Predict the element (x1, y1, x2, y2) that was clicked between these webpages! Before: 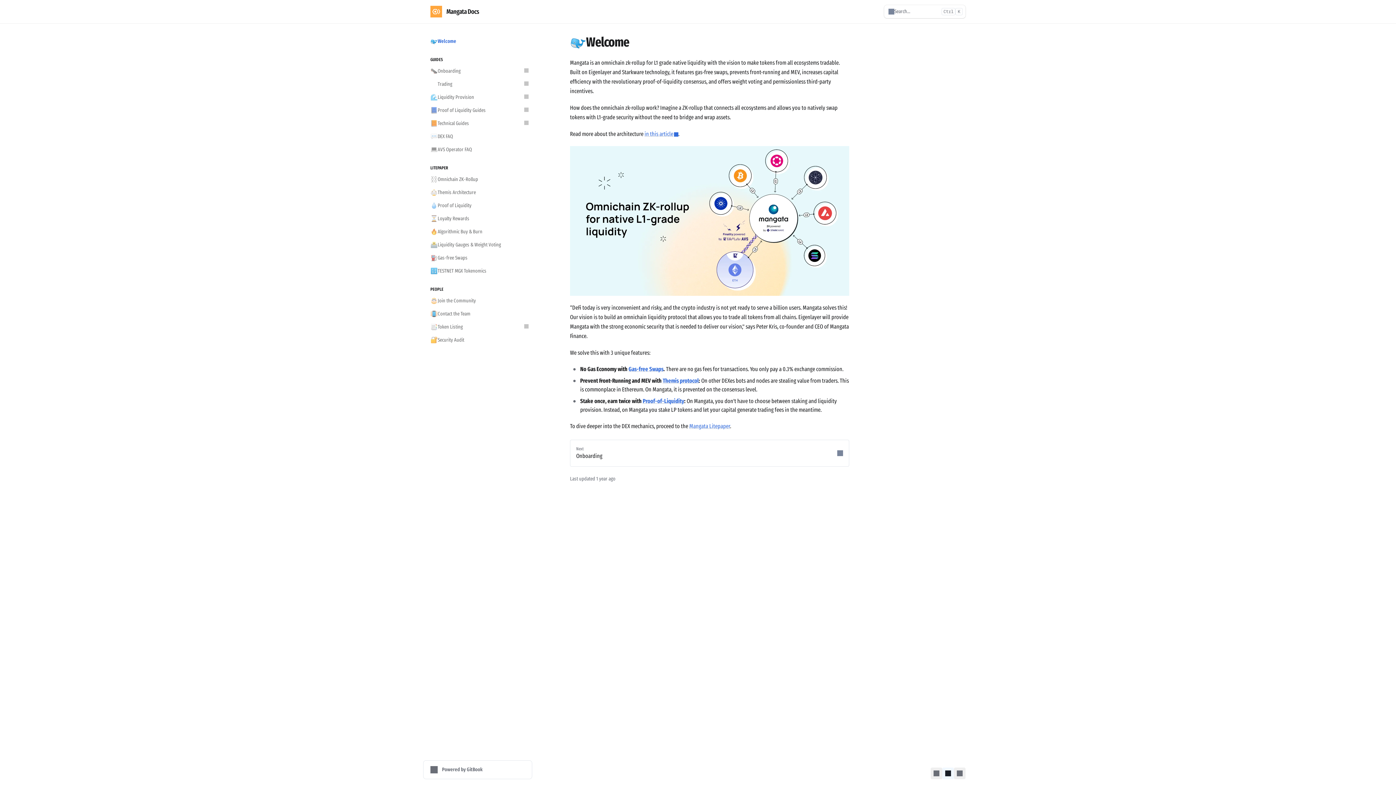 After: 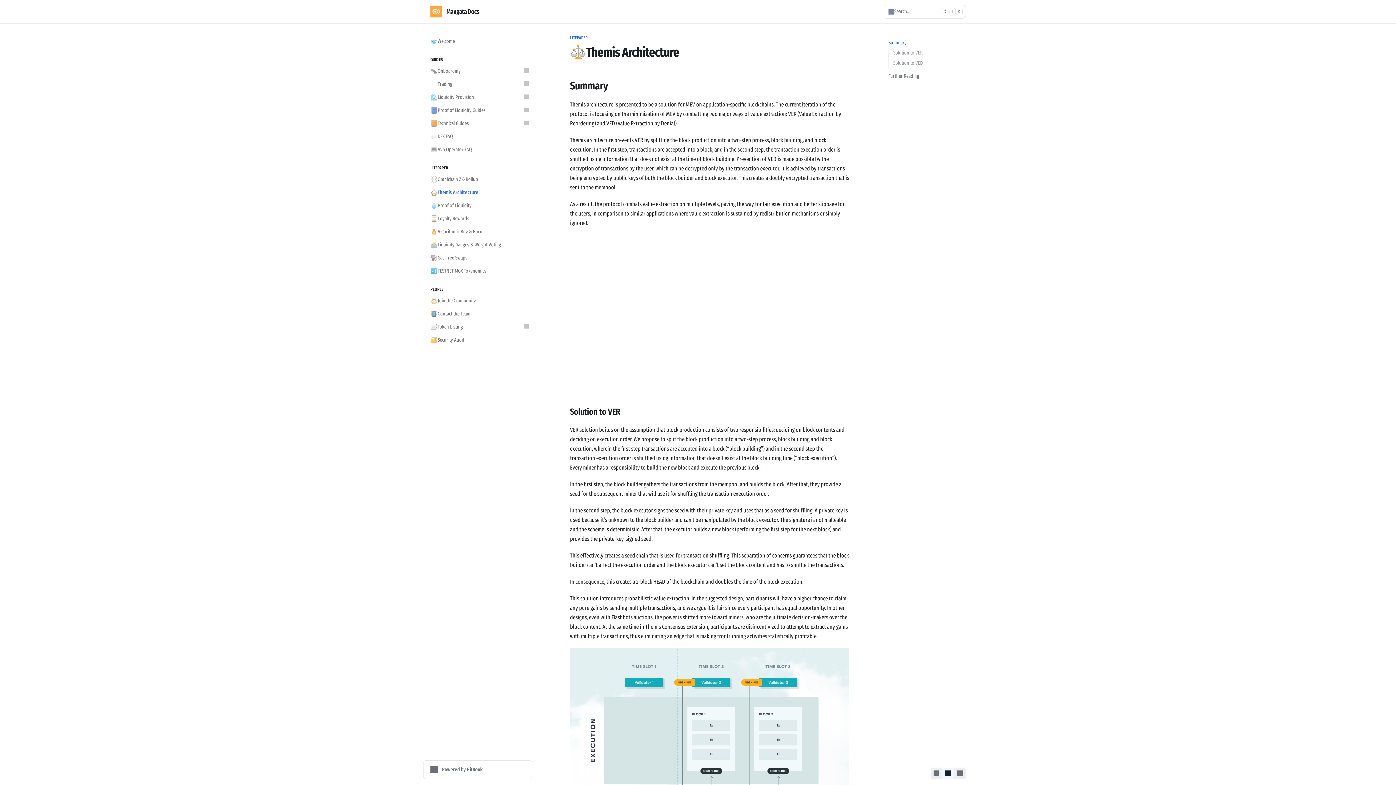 Action: label: Themis protocol bbox: (662, 377, 698, 384)